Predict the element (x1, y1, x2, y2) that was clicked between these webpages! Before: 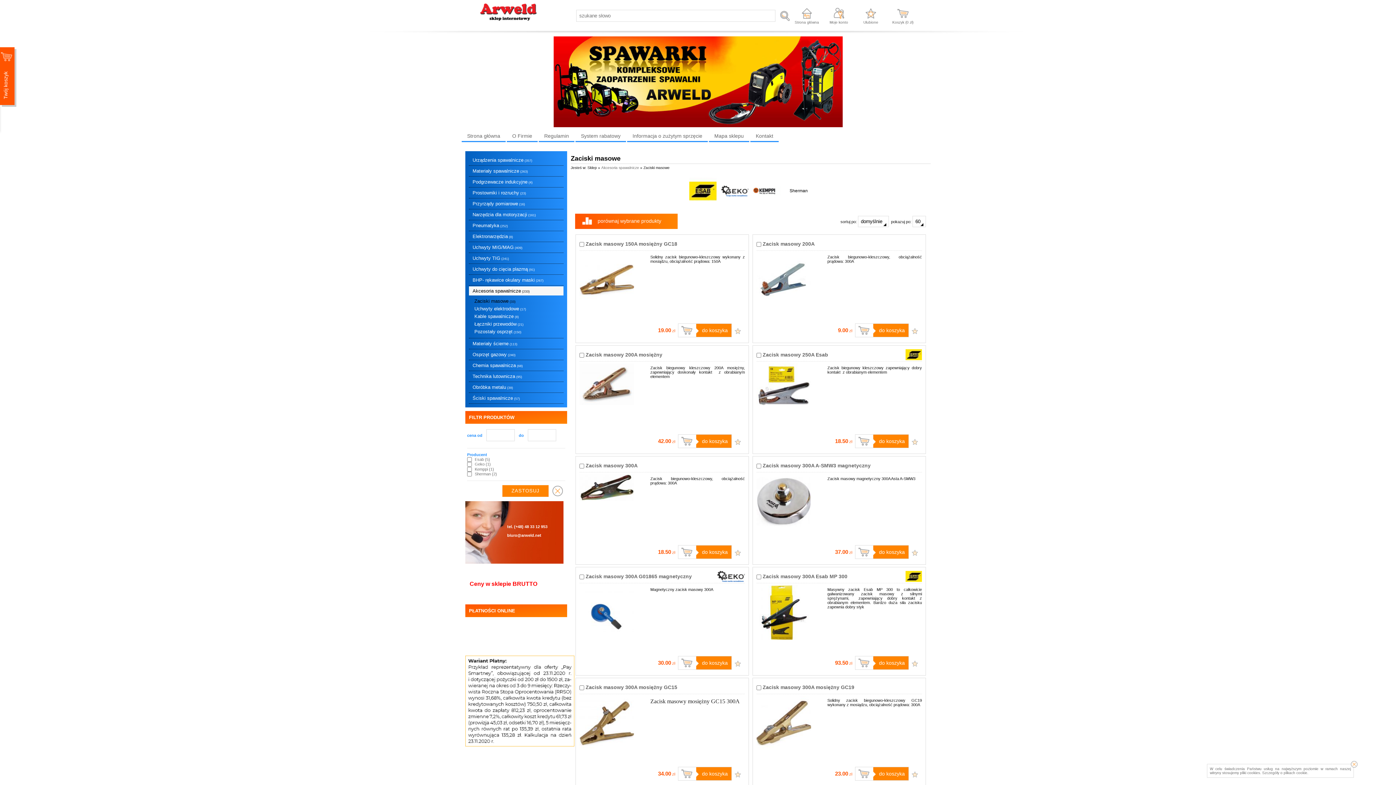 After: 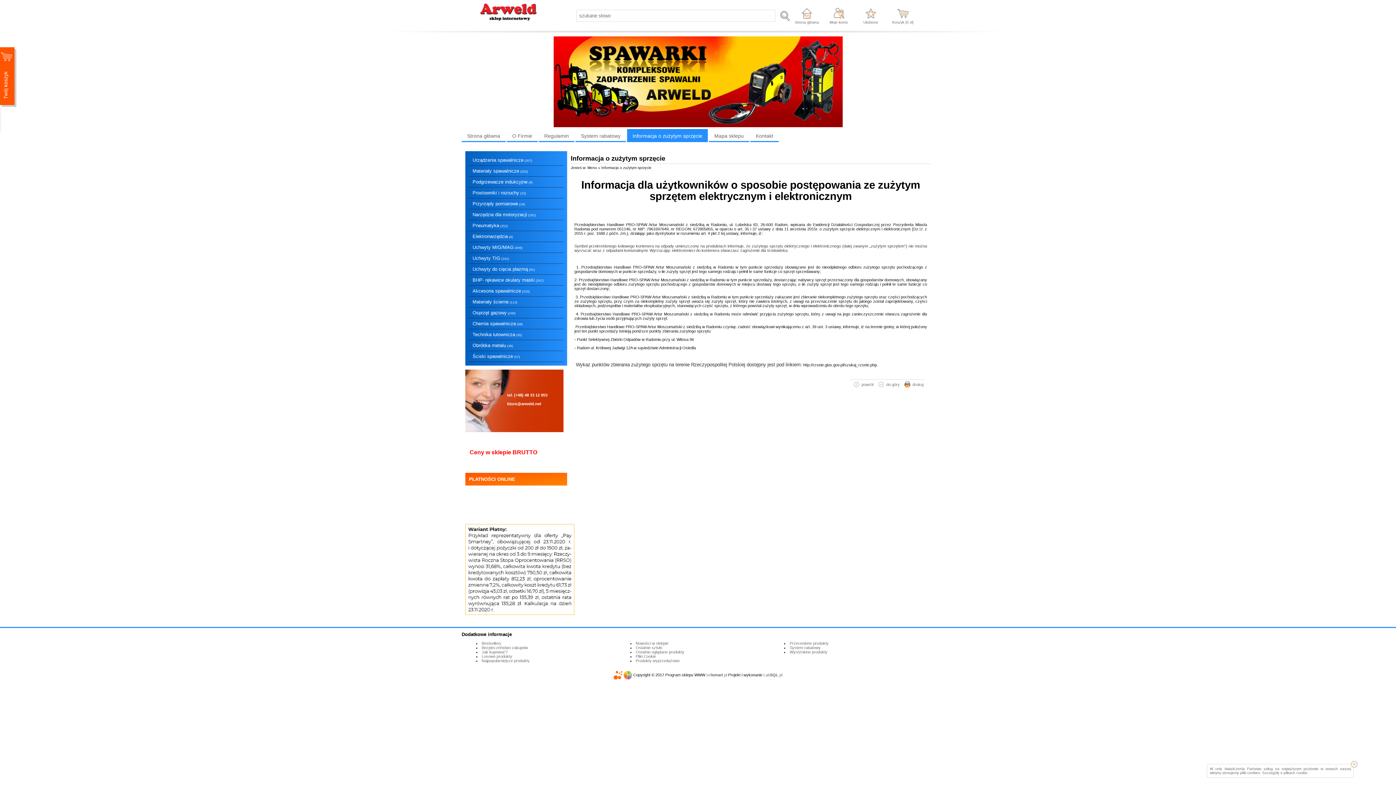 Action: label: Informacja o zużytym sprzęcie bbox: (627, 129, 708, 142)